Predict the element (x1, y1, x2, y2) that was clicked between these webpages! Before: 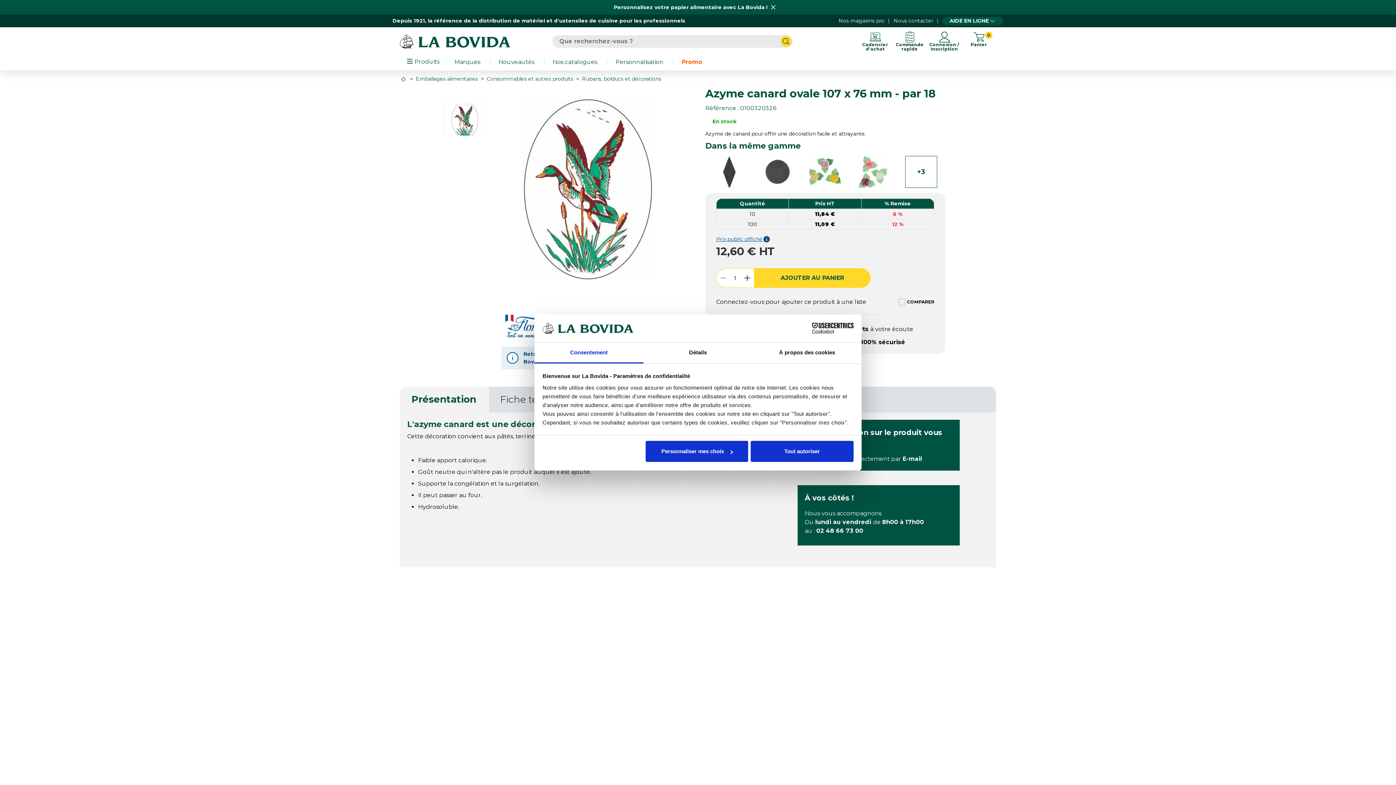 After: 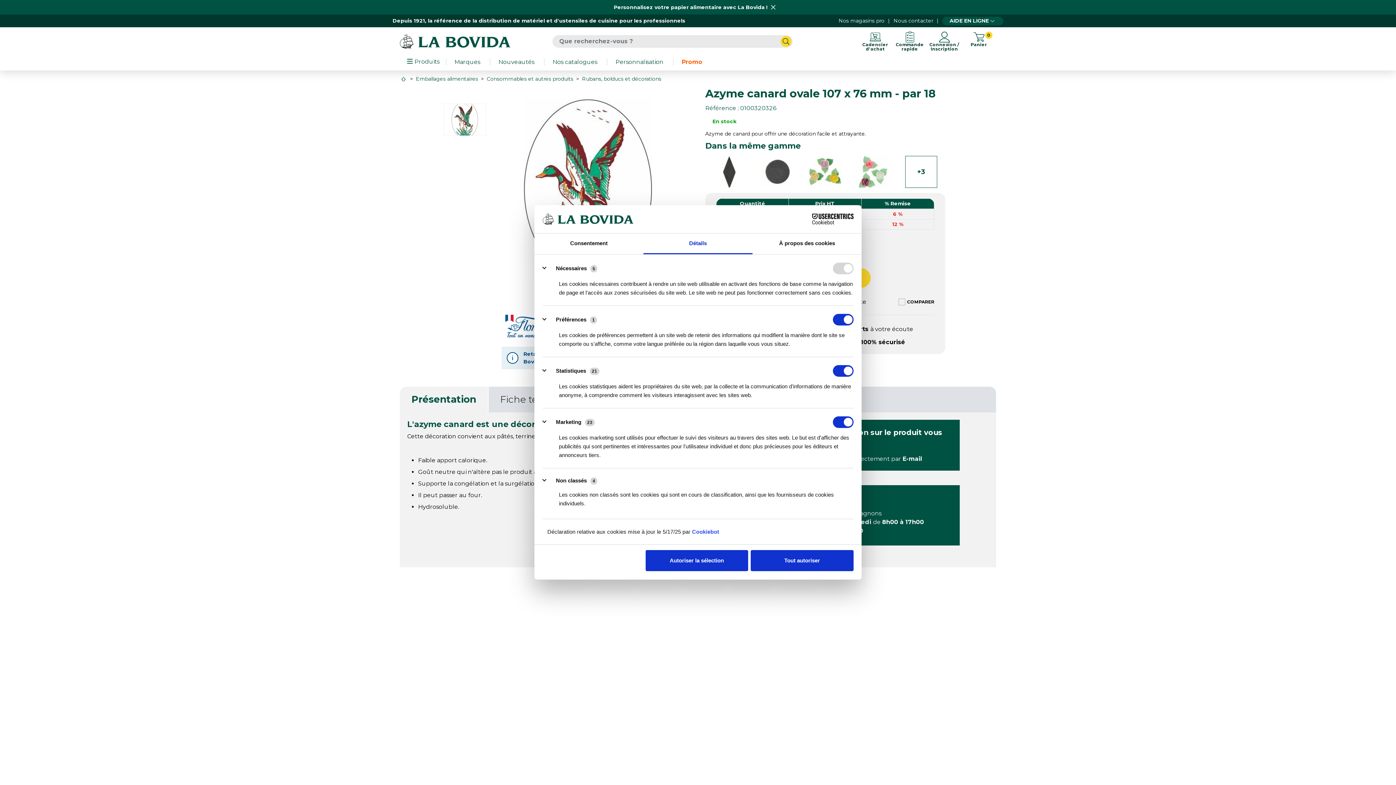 Action: bbox: (645, 441, 748, 462) label: Personnaliser mes choix